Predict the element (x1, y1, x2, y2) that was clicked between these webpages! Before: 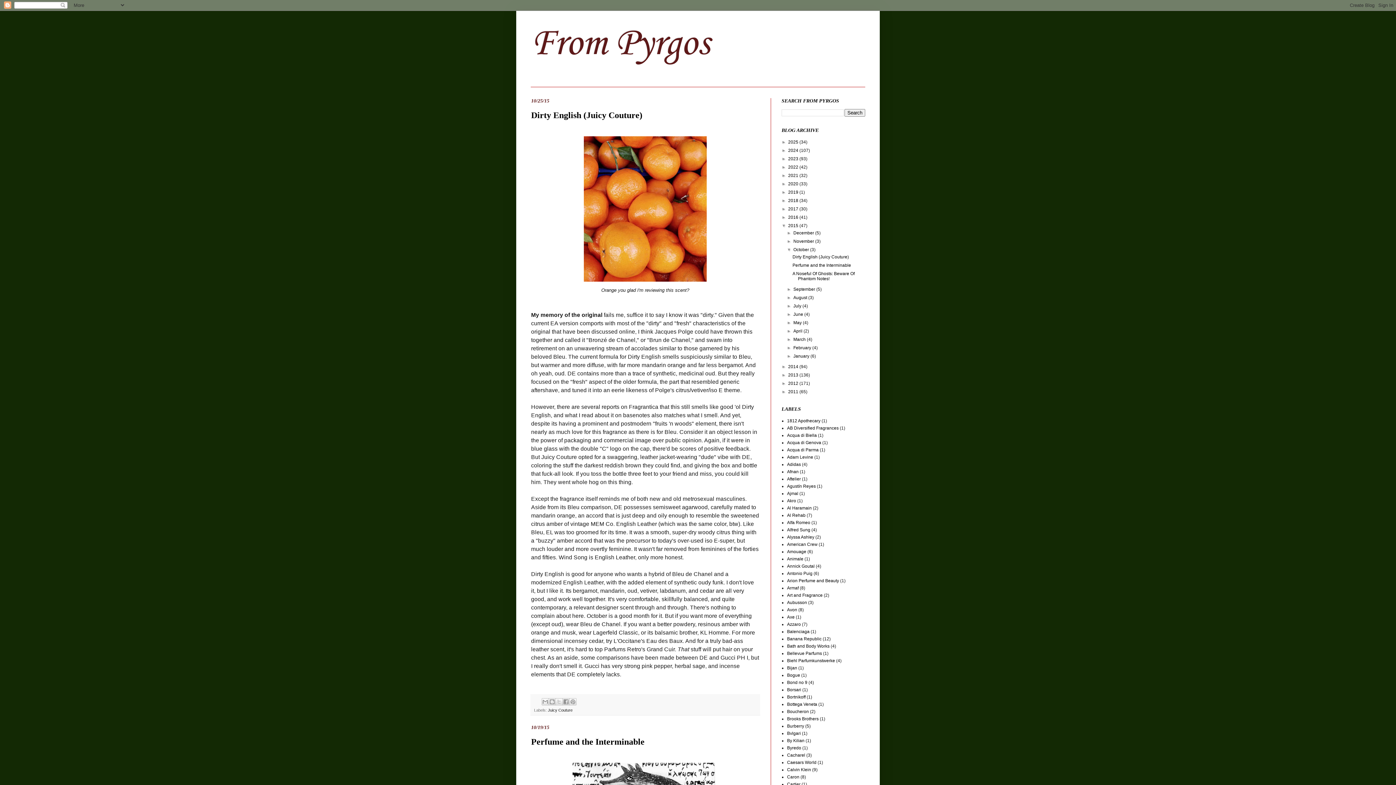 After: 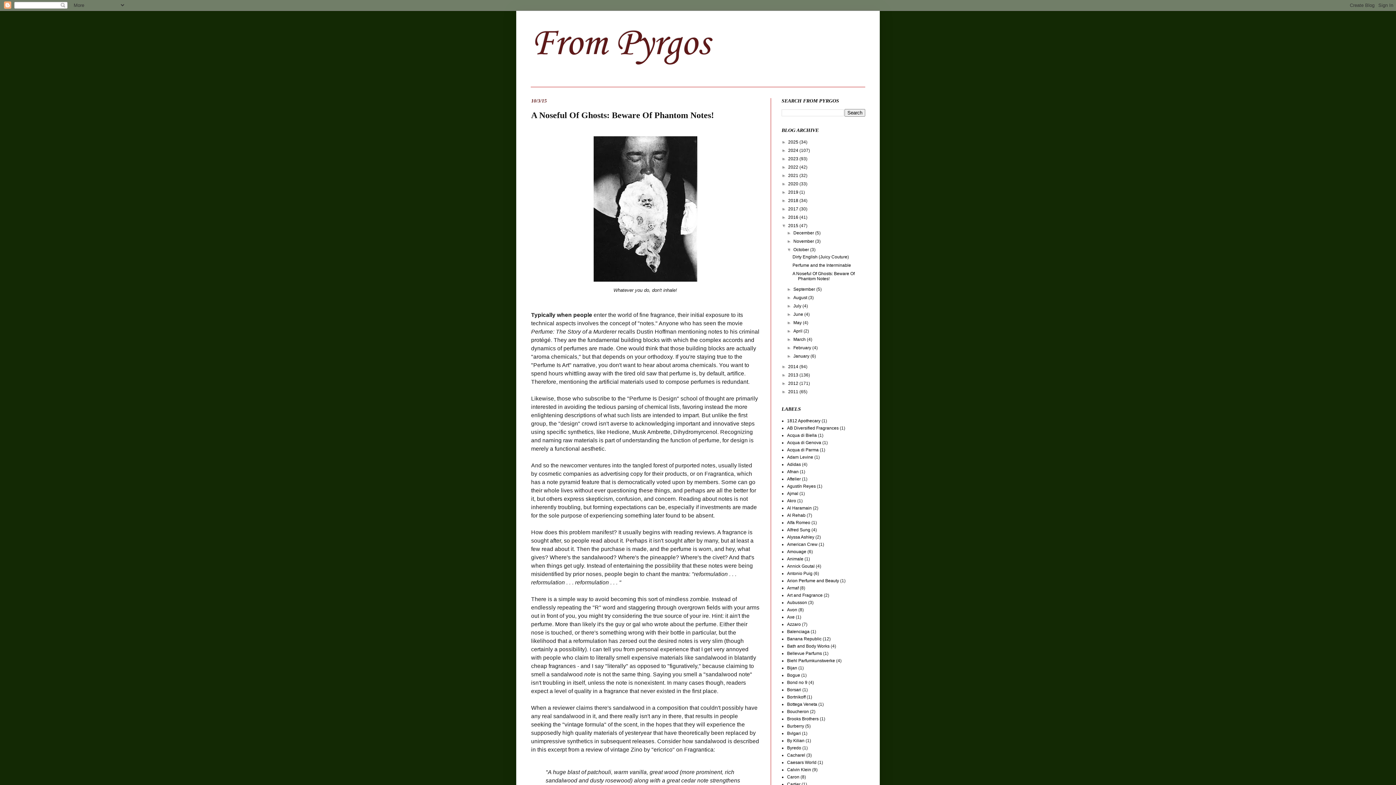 Action: label: A Noseful Of Ghosts: Beware Of Phantom Notes! bbox: (792, 271, 854, 281)